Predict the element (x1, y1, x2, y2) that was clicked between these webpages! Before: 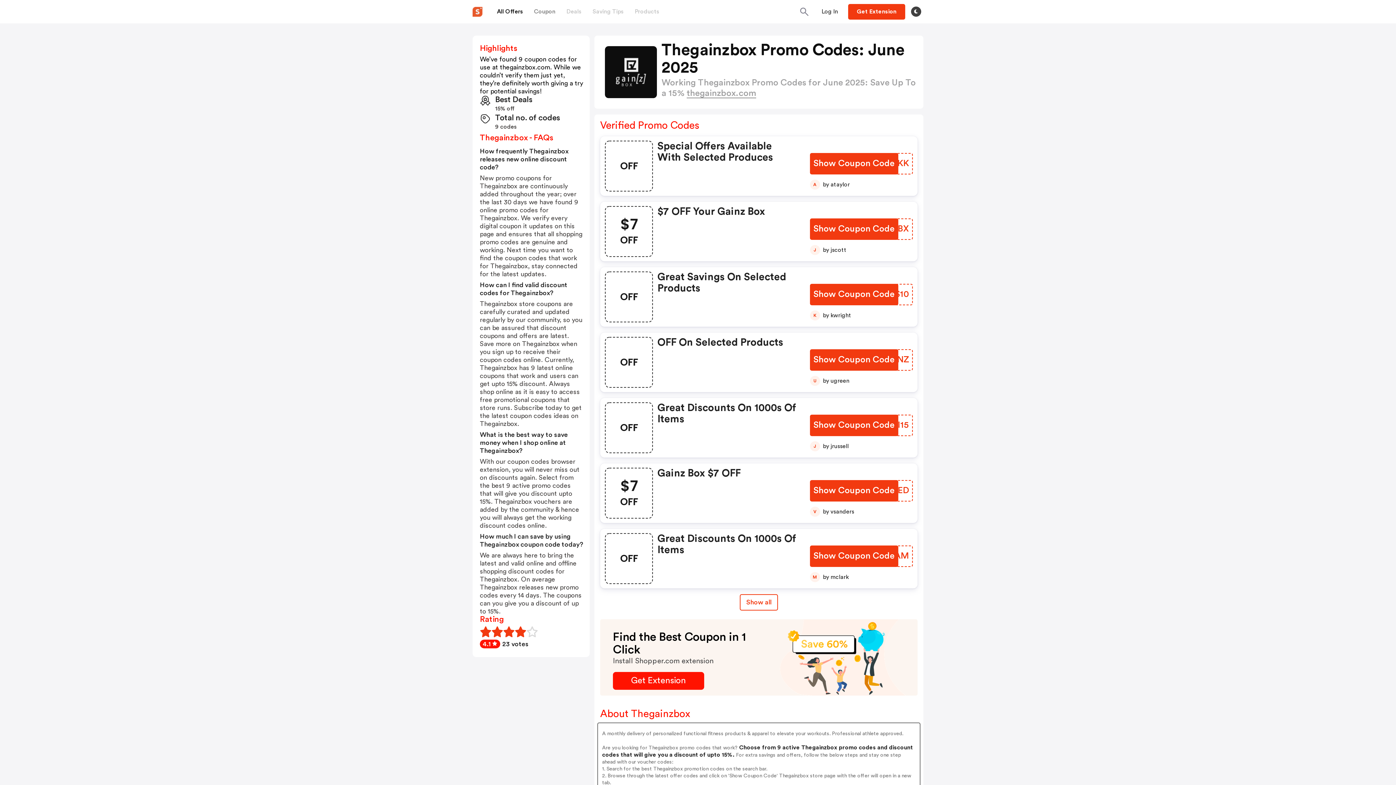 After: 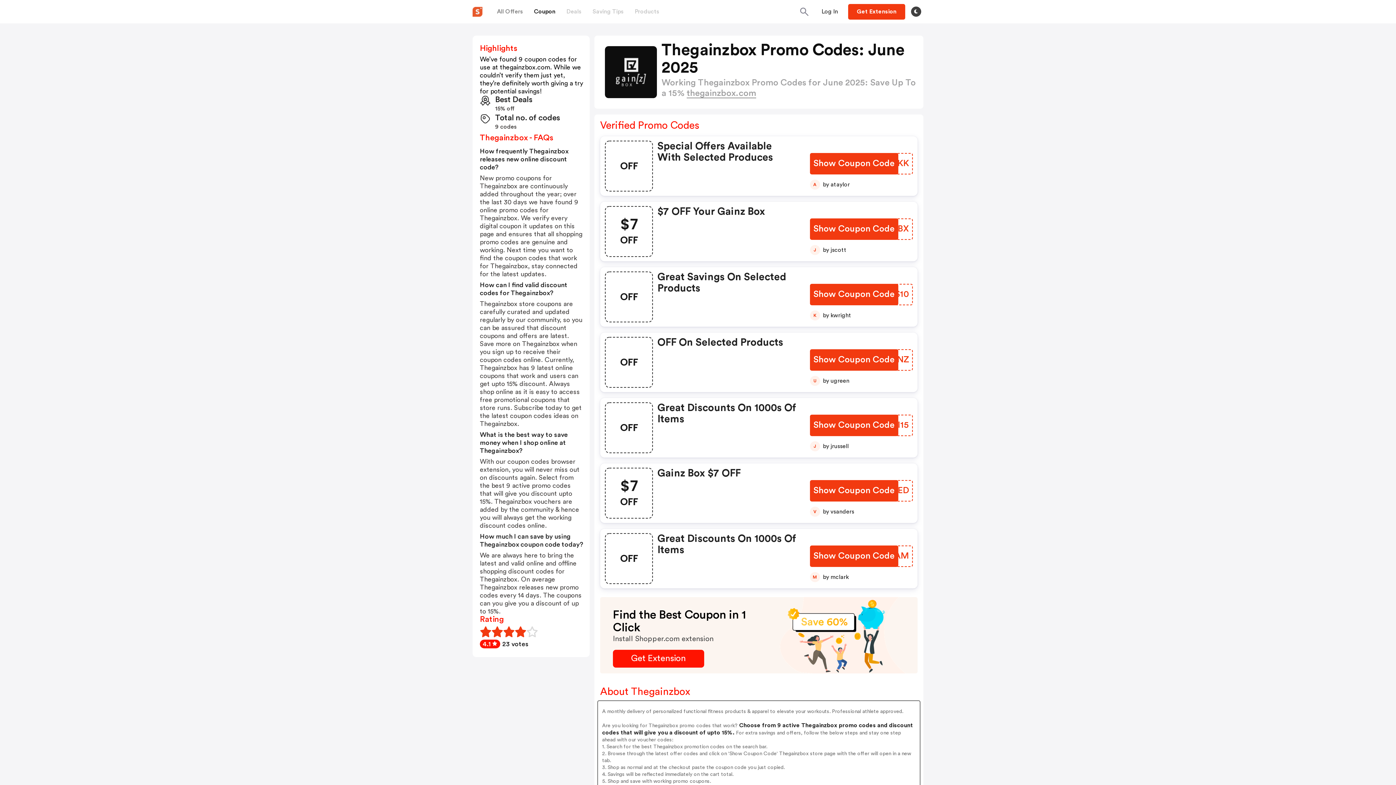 Action: bbox: (739, 594, 778, 610) label: Show All Button